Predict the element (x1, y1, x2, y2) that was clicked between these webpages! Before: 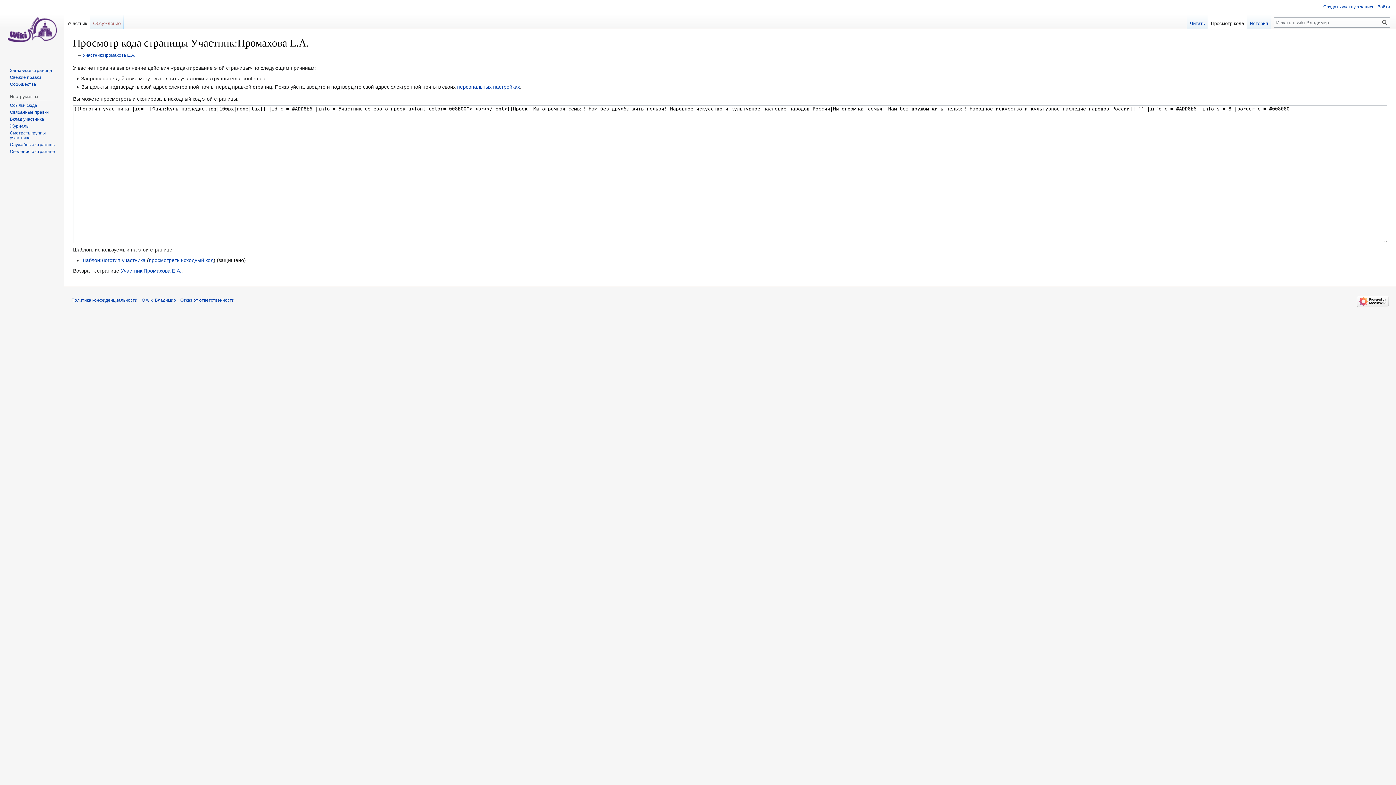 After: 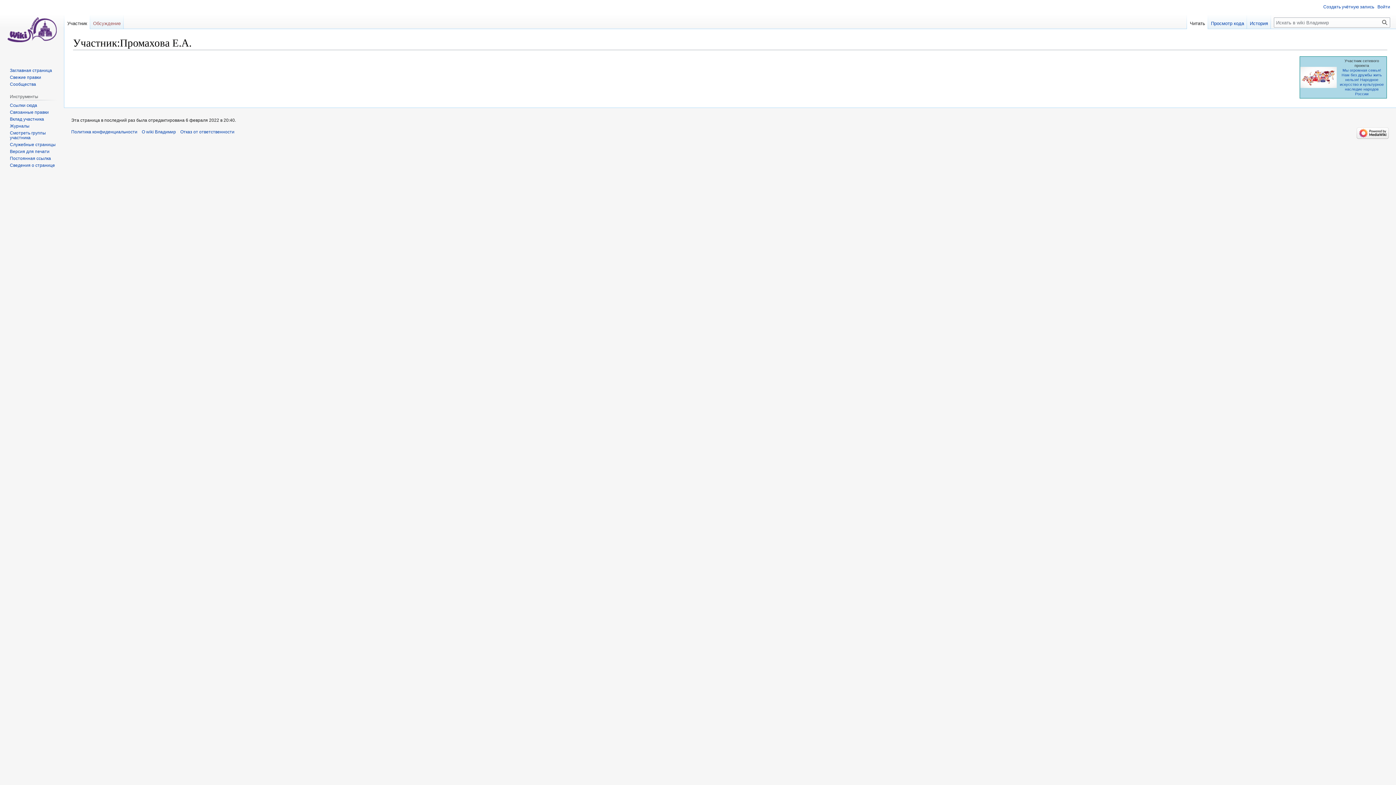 Action: bbox: (120, 268, 181, 273) label: Участник:Промахова Е.А.